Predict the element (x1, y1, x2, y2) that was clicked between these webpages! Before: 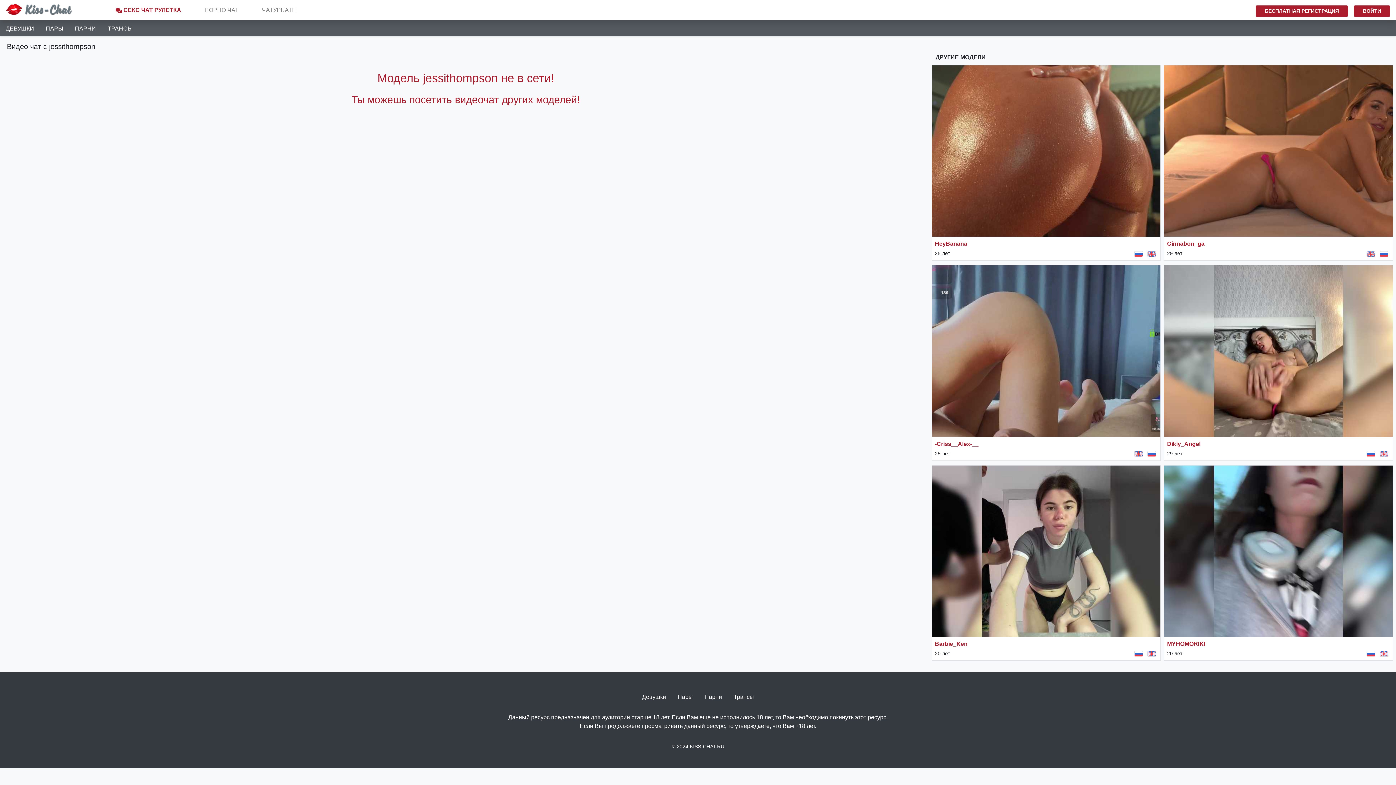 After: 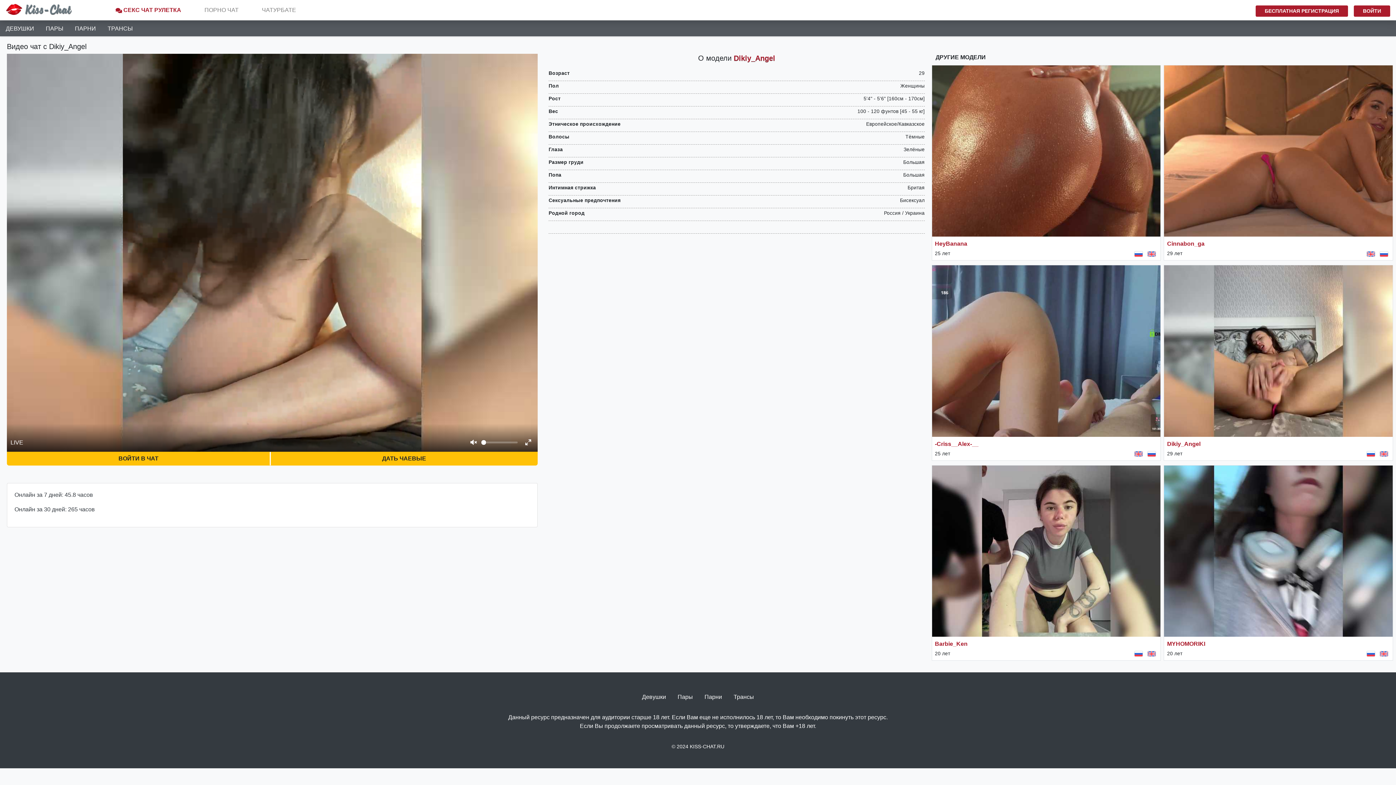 Action: label: Видео чат с Dikiy_Angel bbox: (1164, 265, 1393, 437)